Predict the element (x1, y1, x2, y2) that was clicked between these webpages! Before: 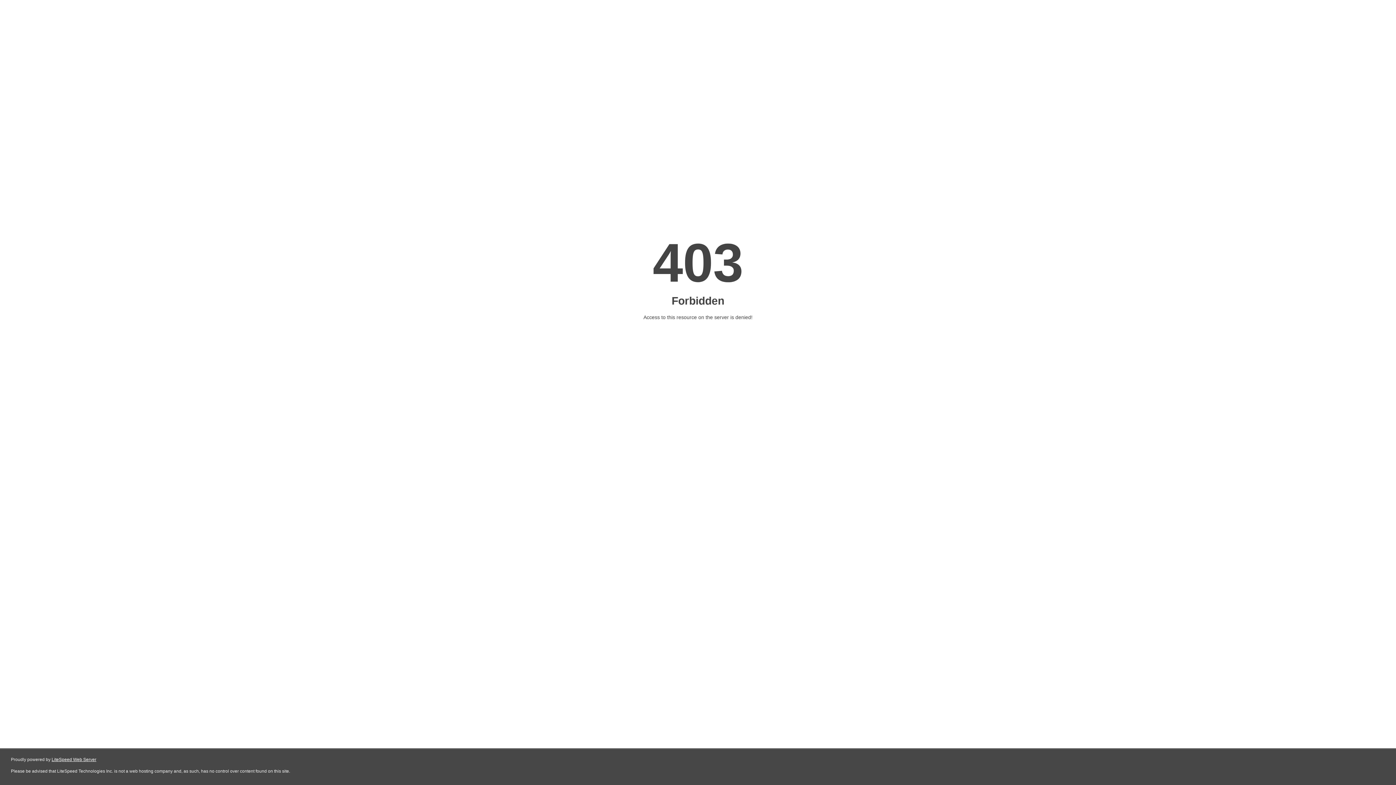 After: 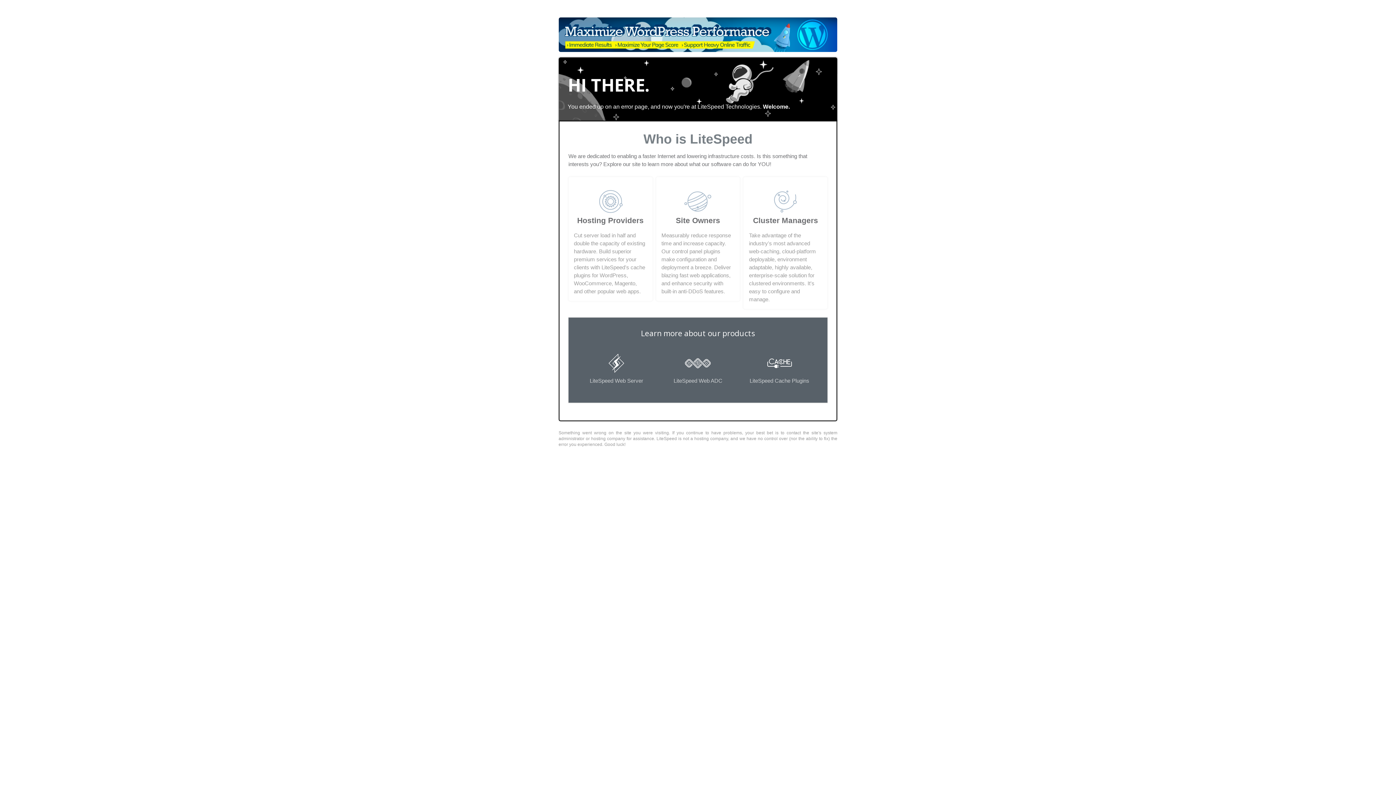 Action: bbox: (51, 757, 96, 762) label: LiteSpeed Web Server